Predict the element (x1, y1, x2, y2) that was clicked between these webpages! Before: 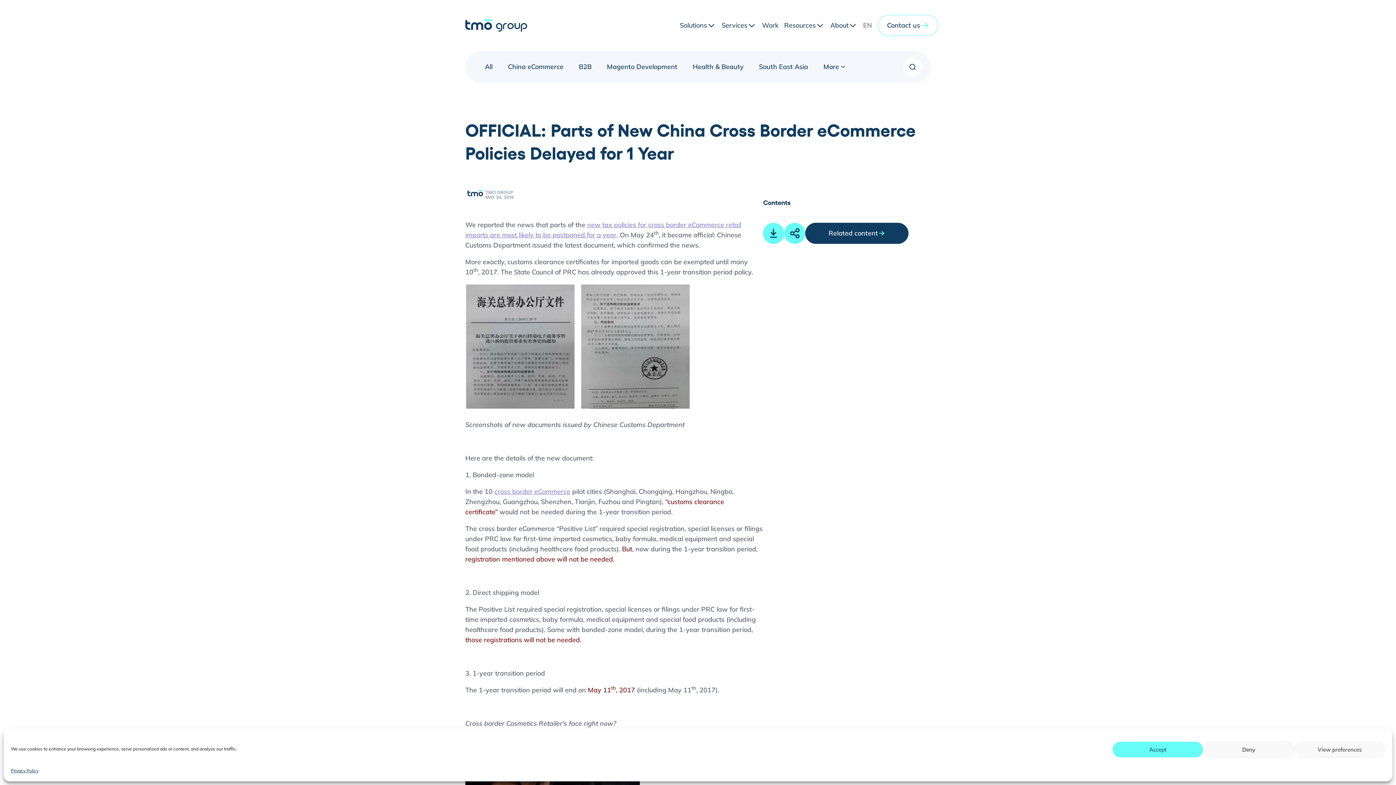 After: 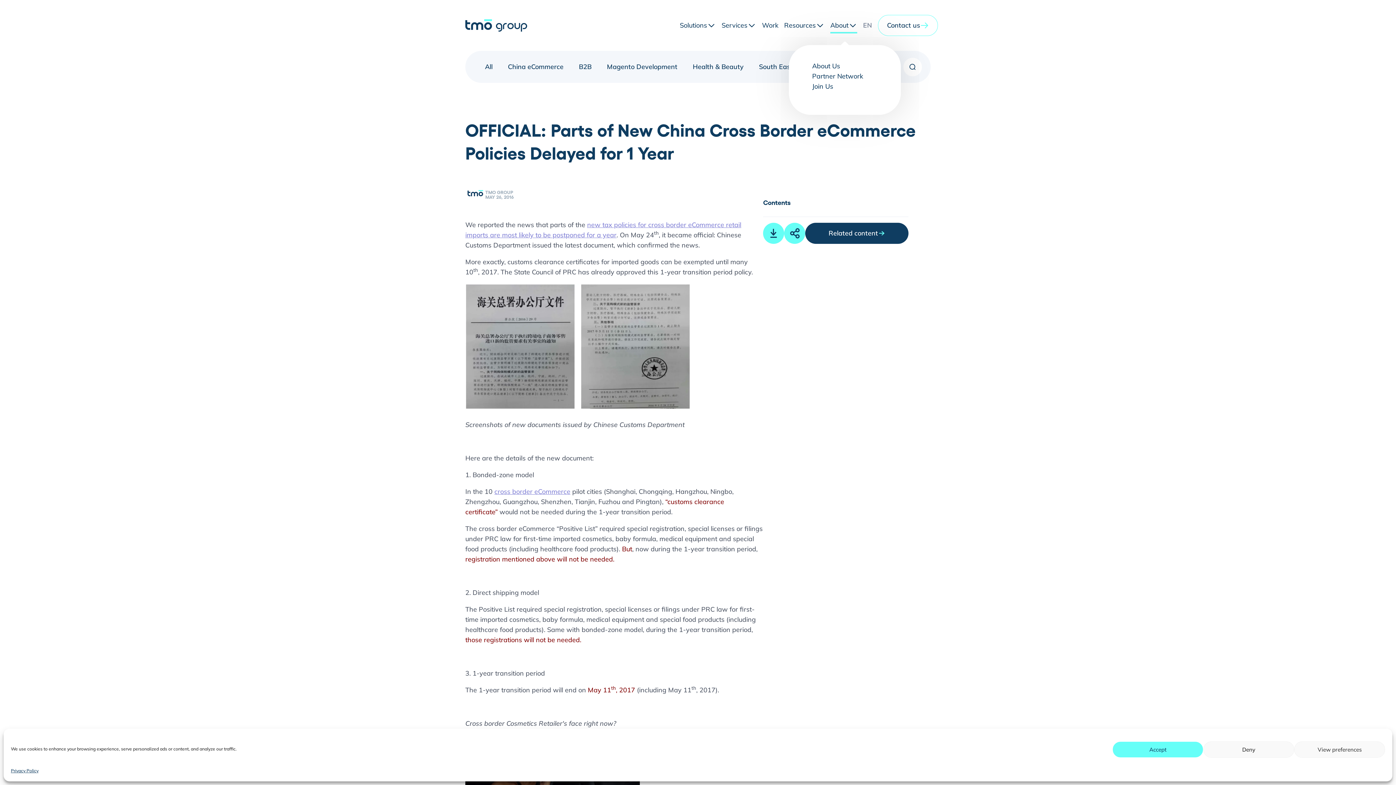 Action: label: About bbox: (827, 17, 860, 33)